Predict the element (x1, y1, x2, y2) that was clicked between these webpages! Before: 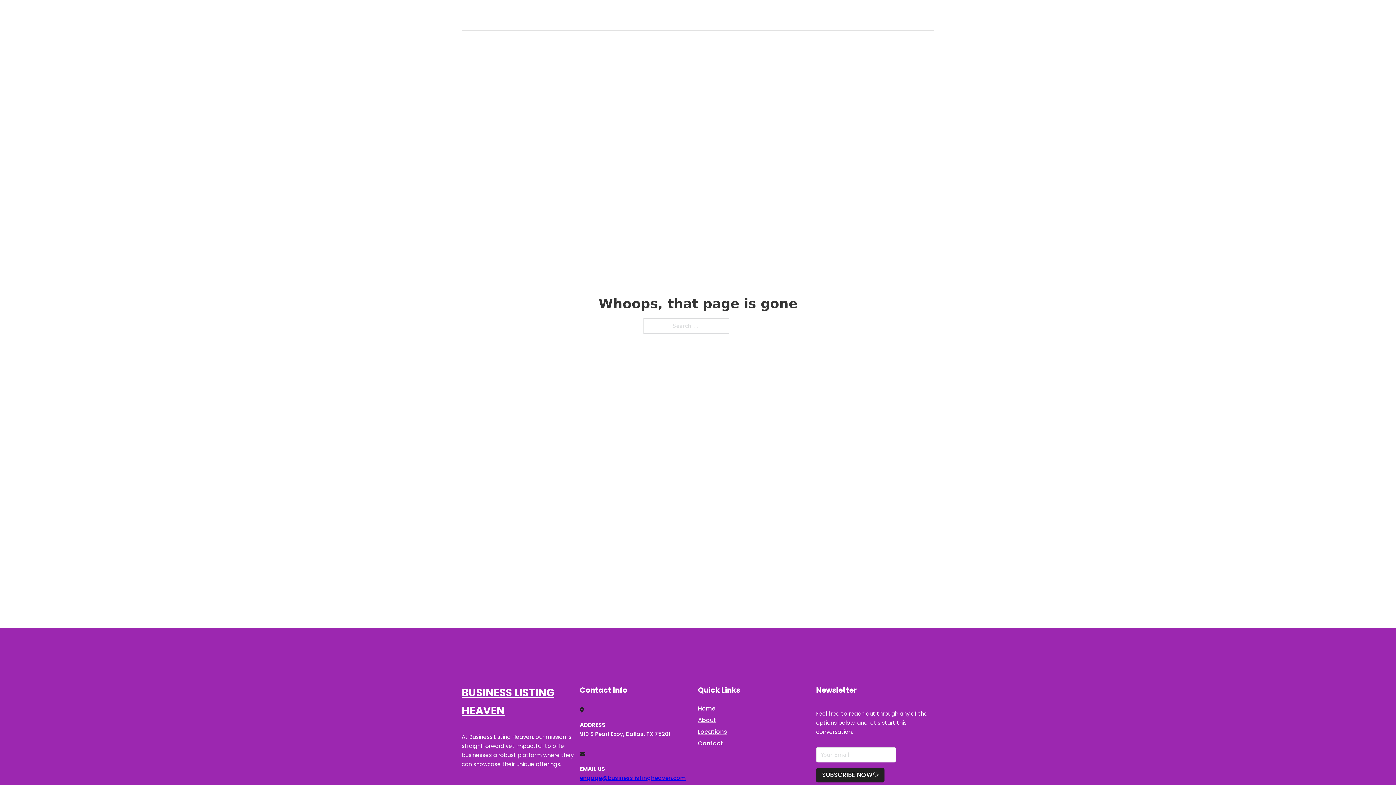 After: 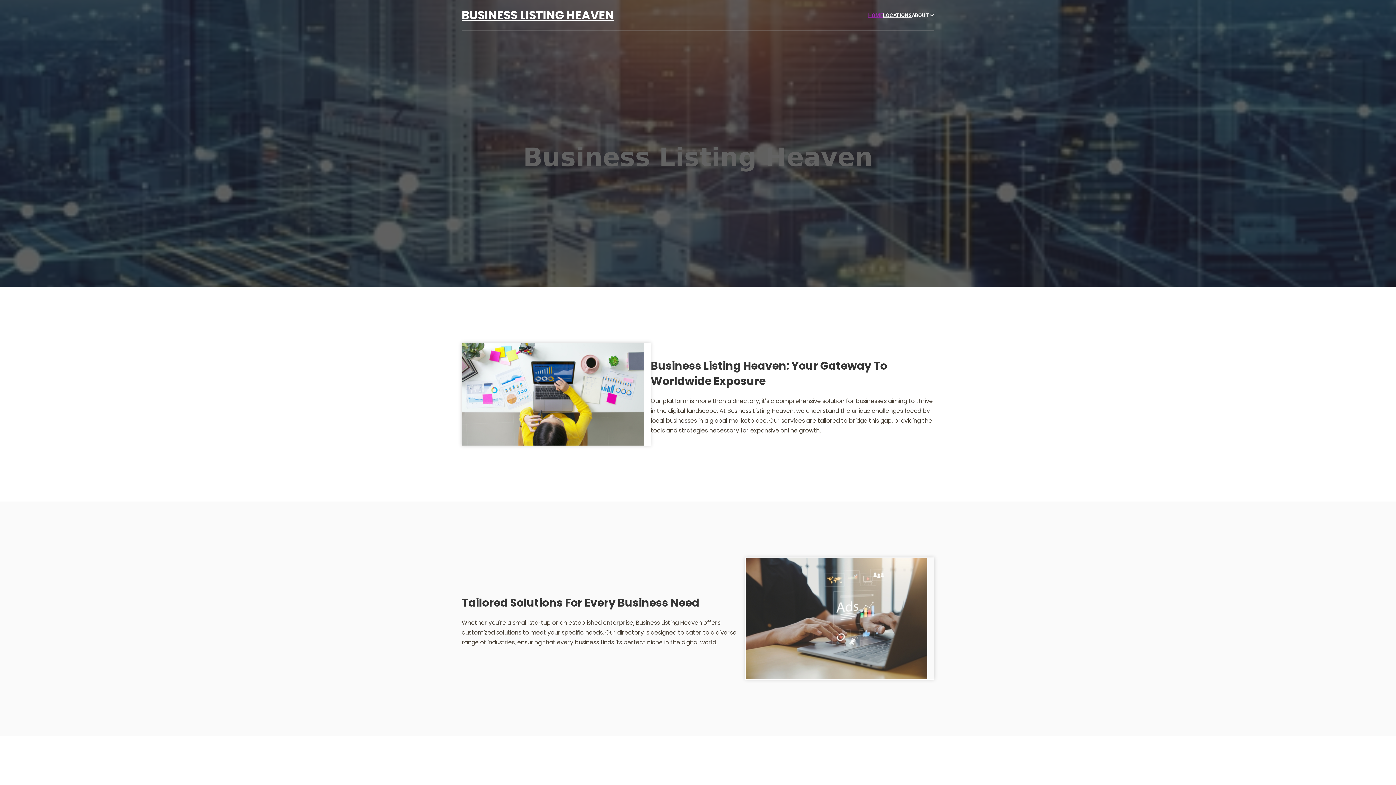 Action: label: HOME bbox: (868, 11, 883, 19)